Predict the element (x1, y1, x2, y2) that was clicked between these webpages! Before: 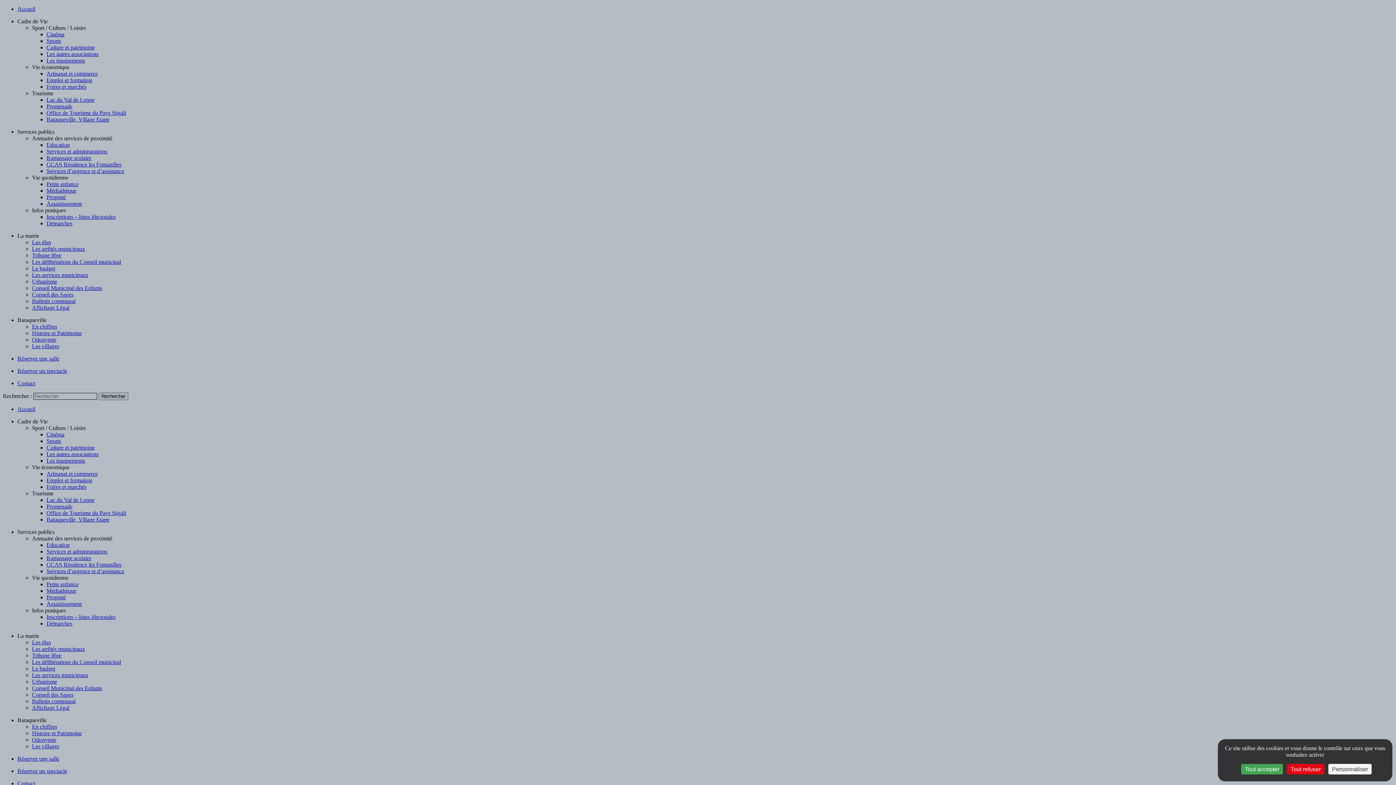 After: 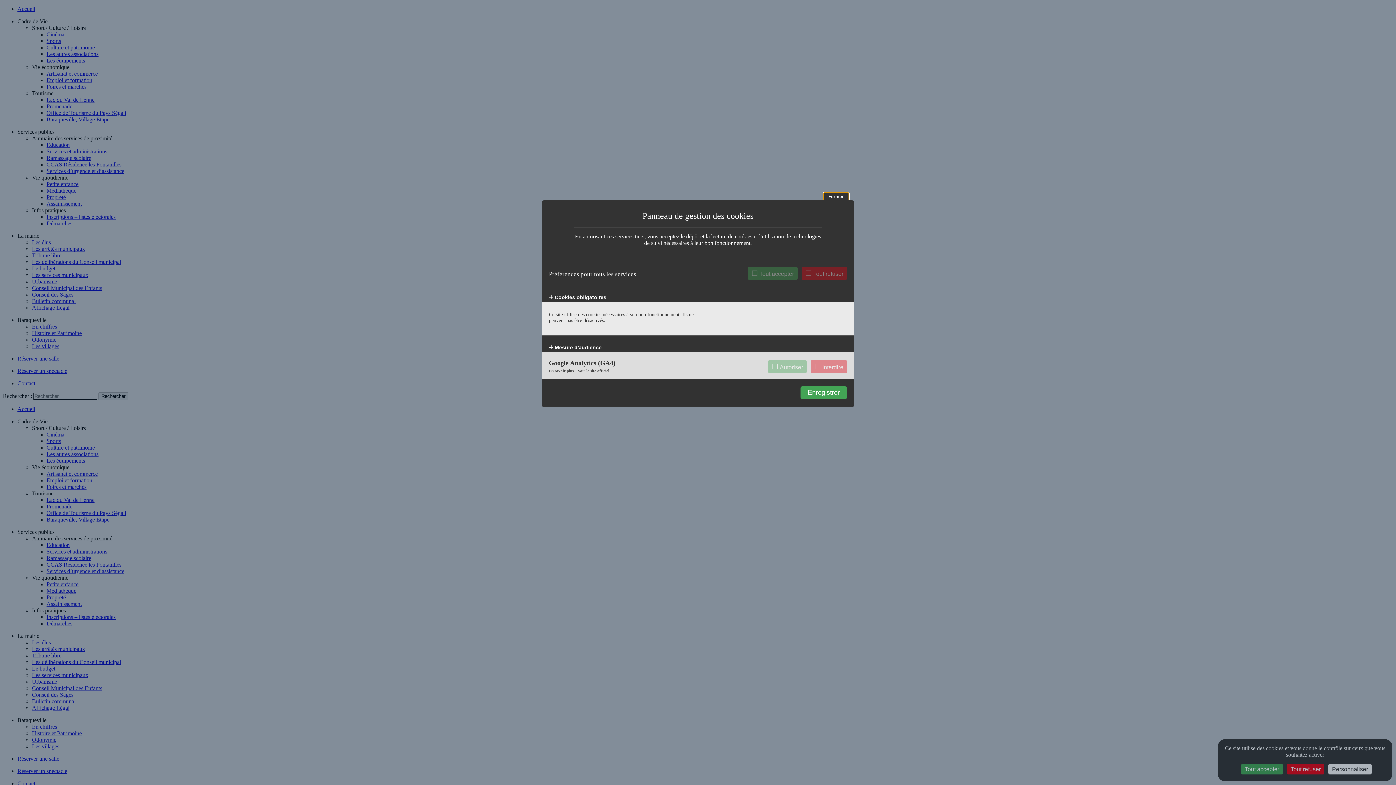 Action: bbox: (1328, 764, 1372, 774) label: Personnaliser (fenêtre modale)